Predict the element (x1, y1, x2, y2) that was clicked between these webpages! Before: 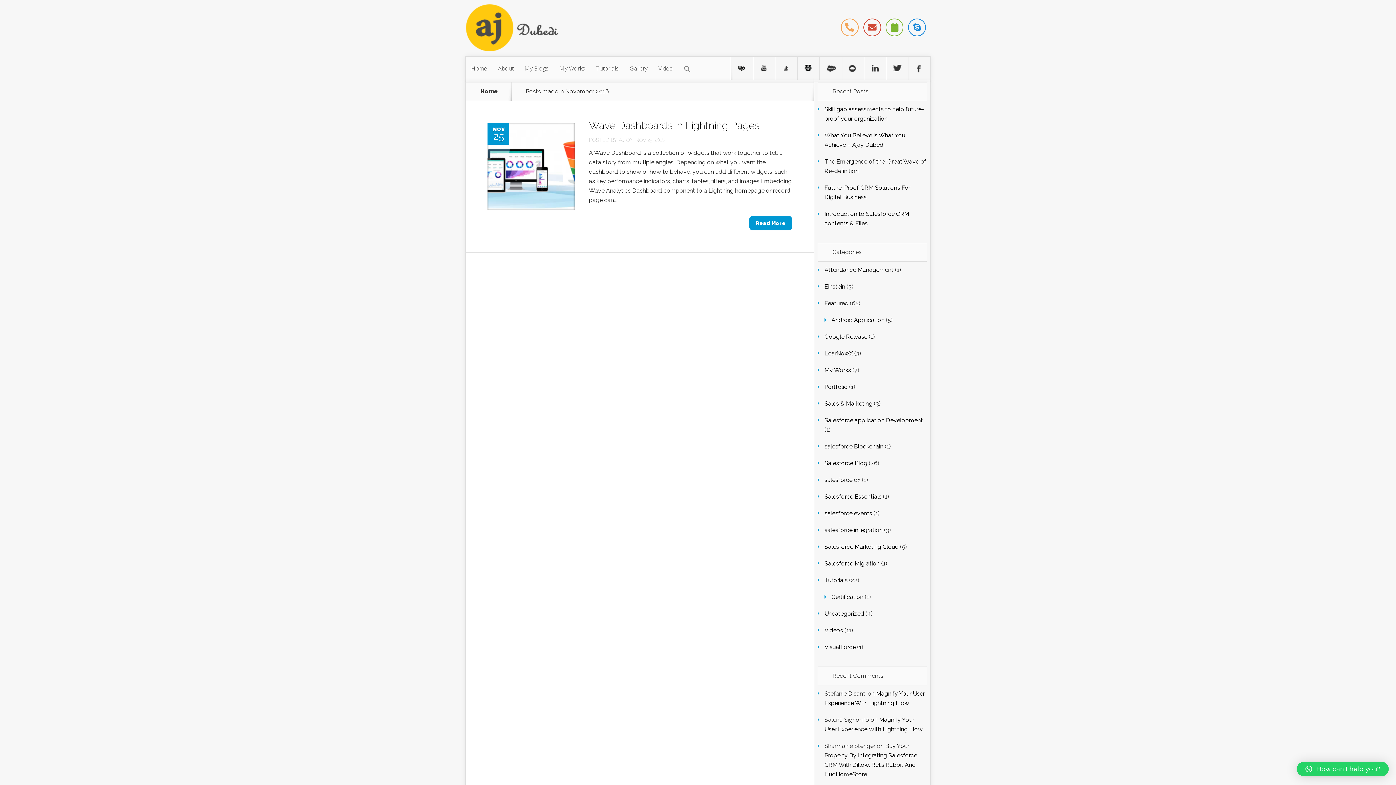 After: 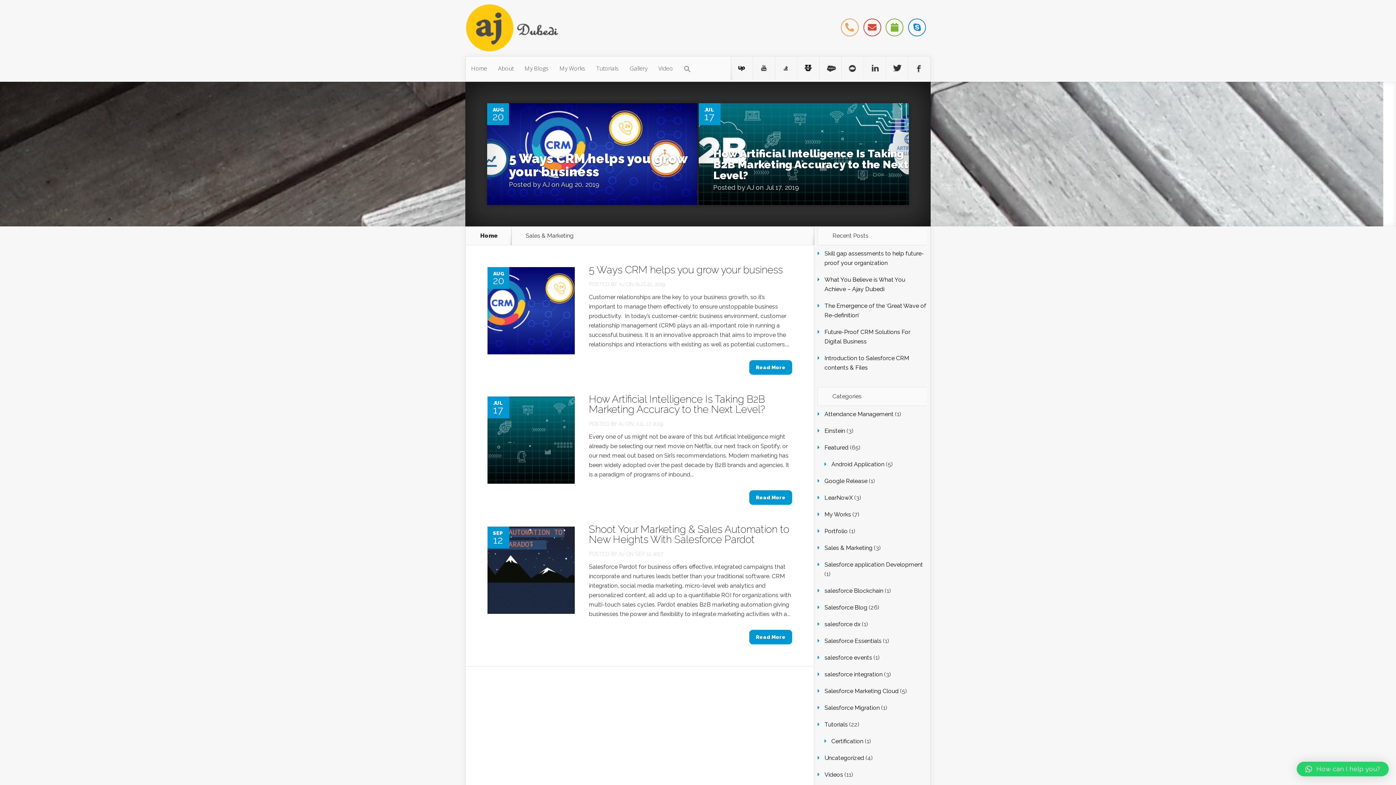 Action: label: Sales & Marketing bbox: (824, 400, 872, 407)